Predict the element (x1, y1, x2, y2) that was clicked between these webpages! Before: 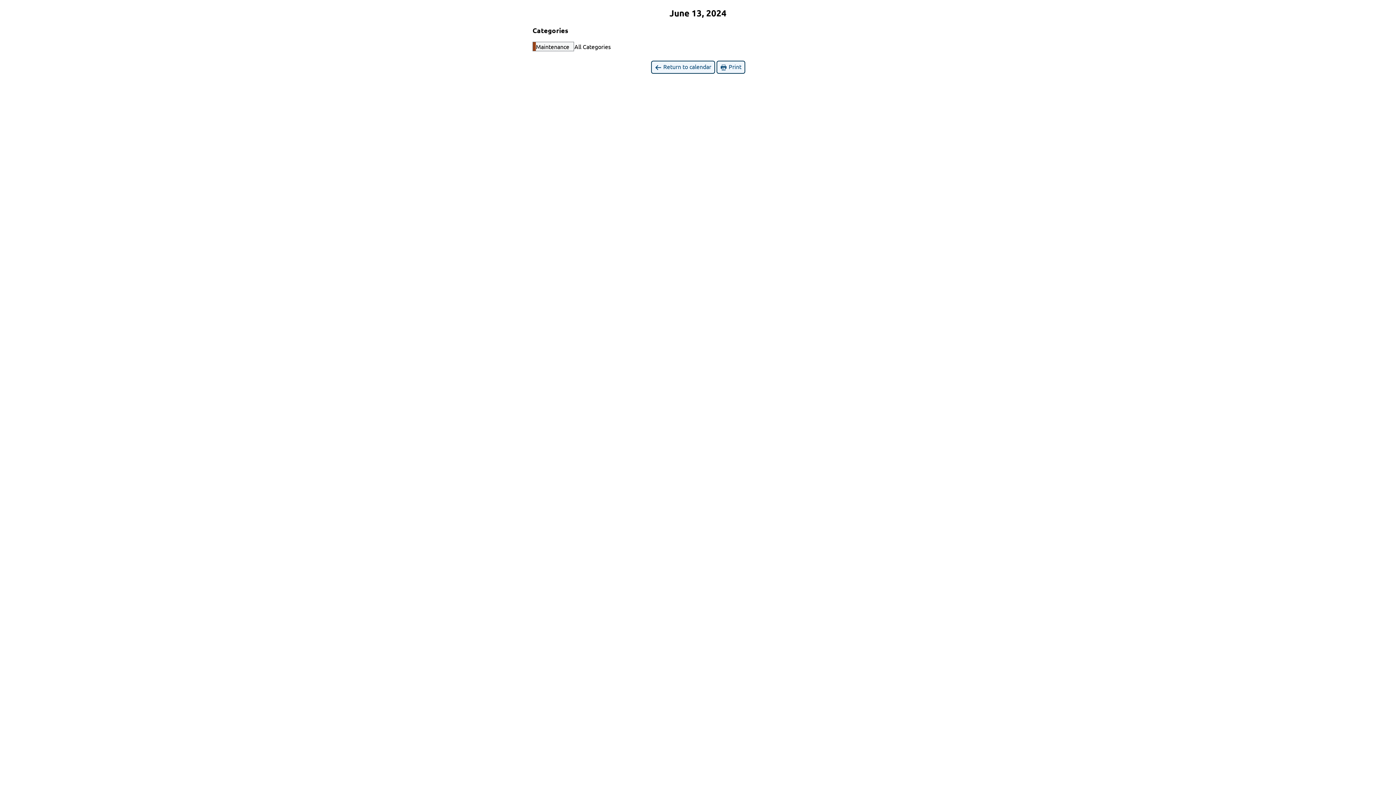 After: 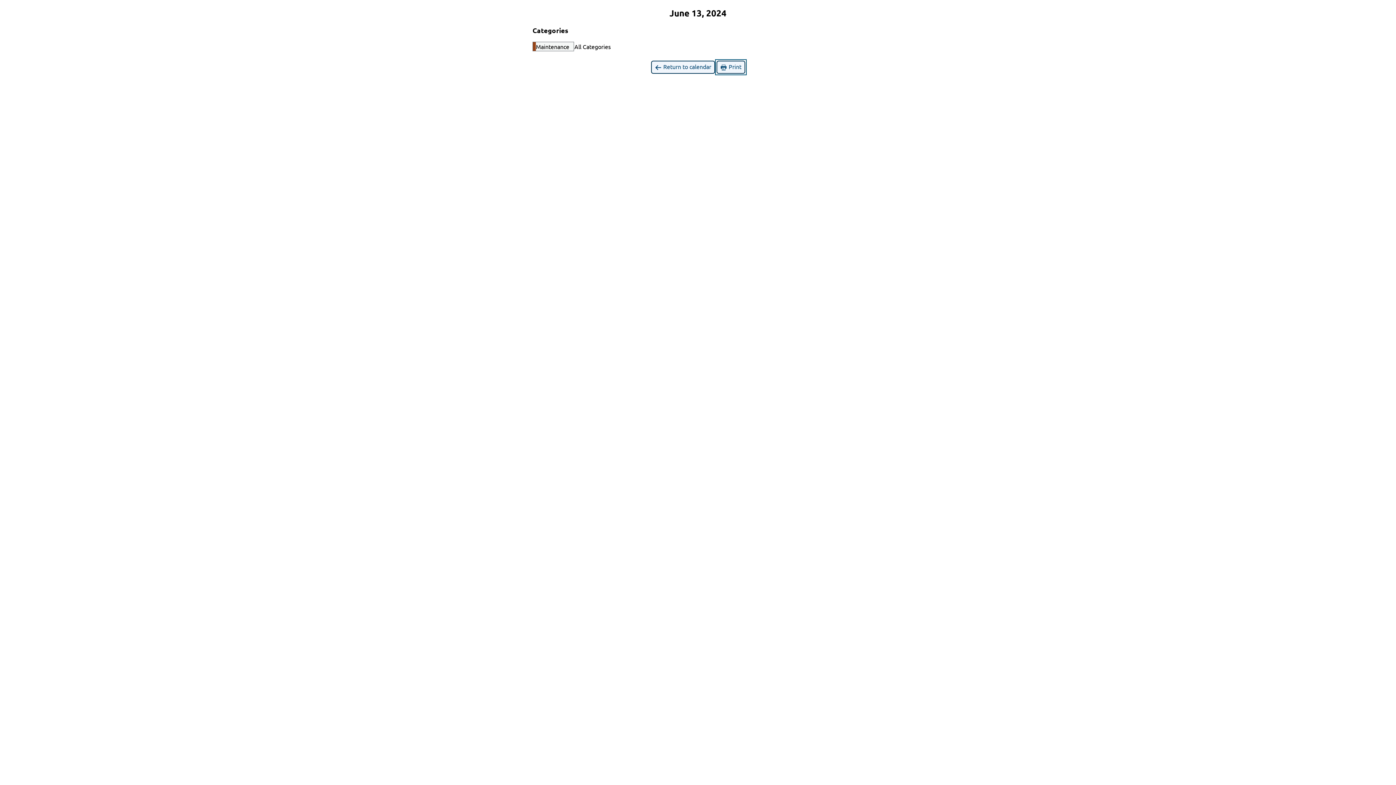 Action: label:  Print bbox: (716, 60, 745, 73)